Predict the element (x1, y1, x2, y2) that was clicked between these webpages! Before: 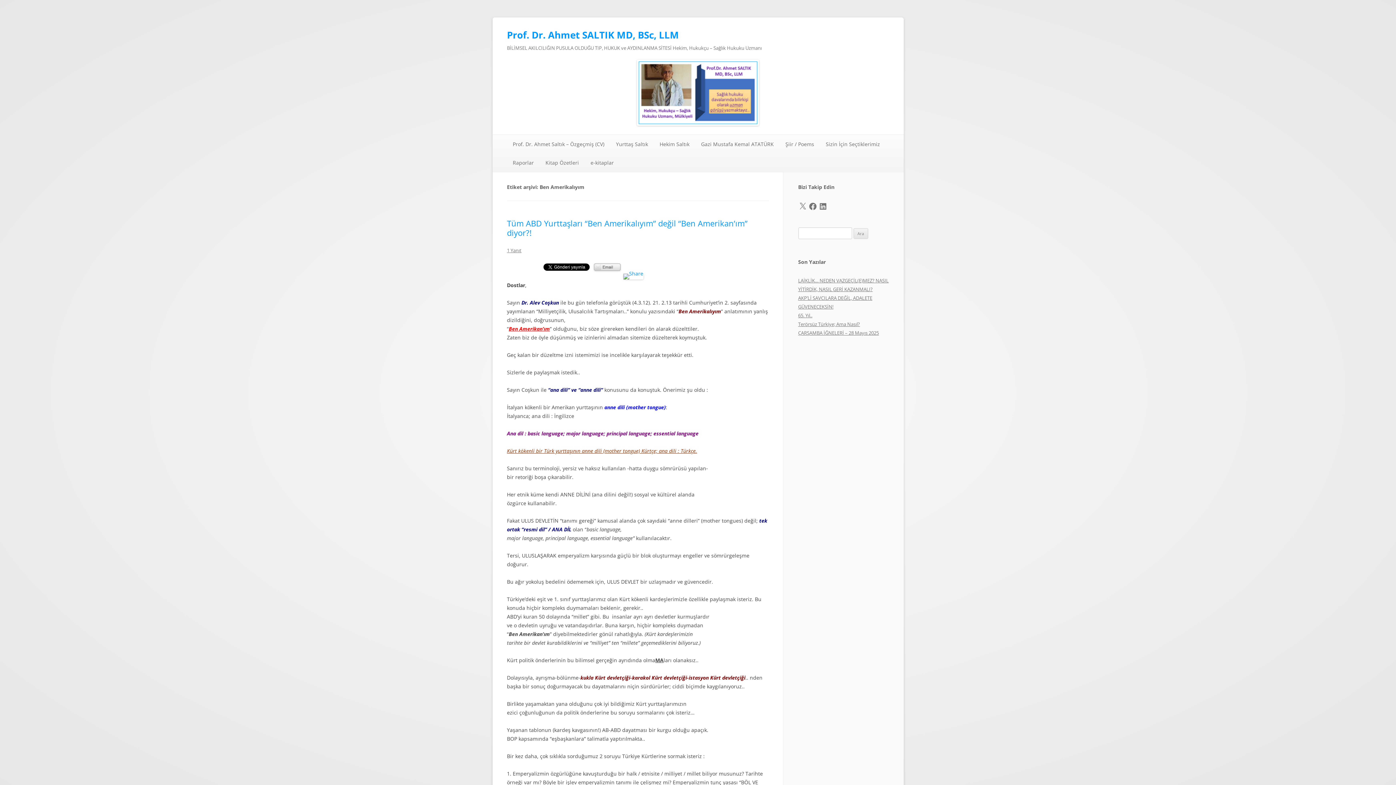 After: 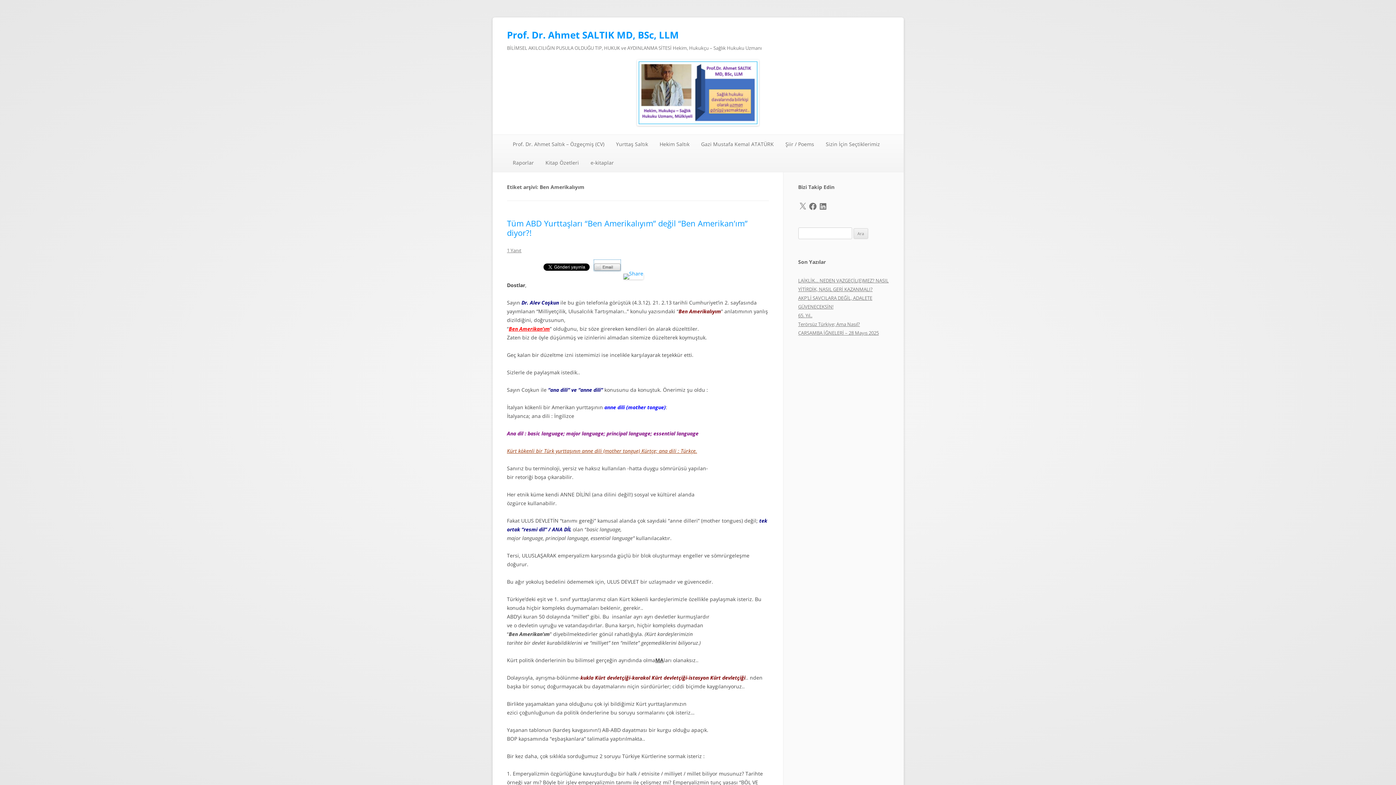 Action: bbox: (594, 260, 620, 266)